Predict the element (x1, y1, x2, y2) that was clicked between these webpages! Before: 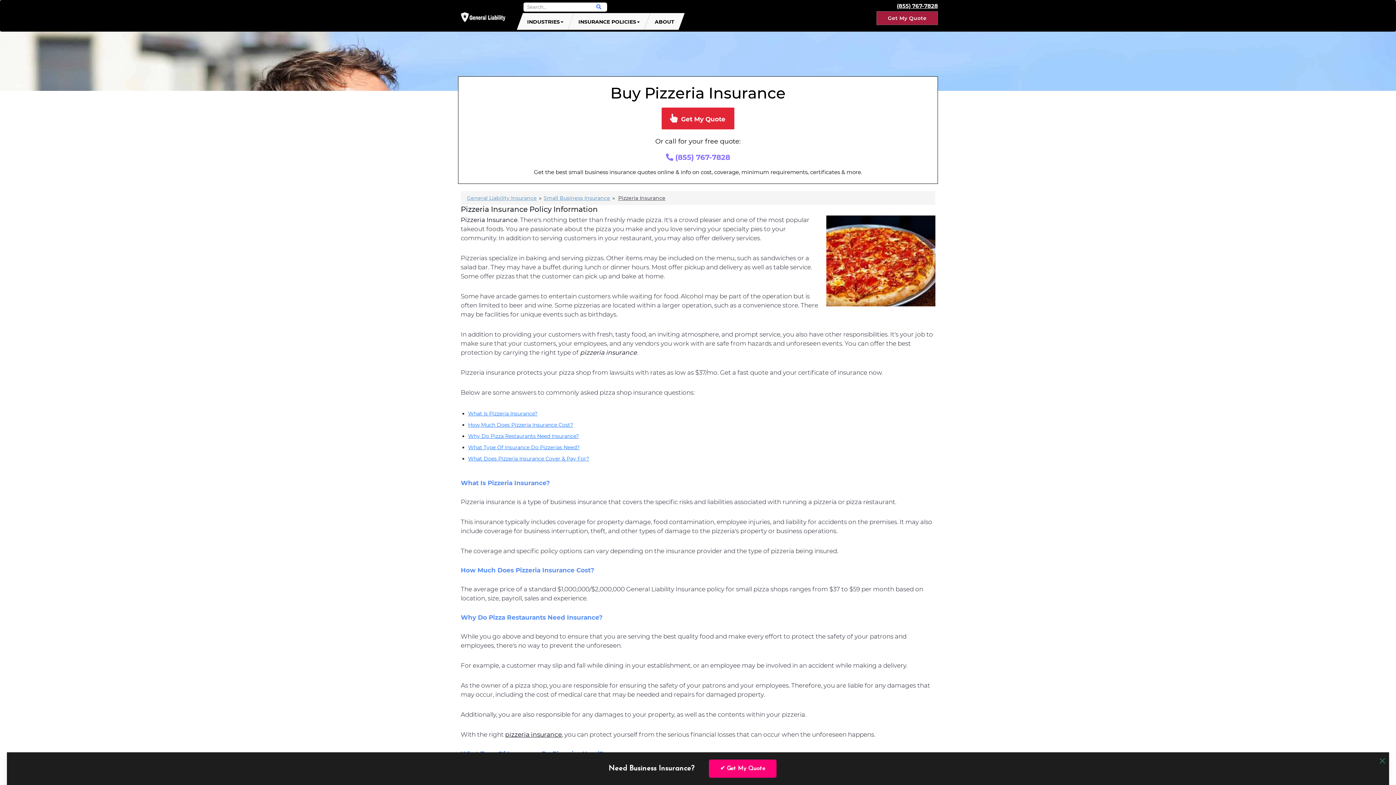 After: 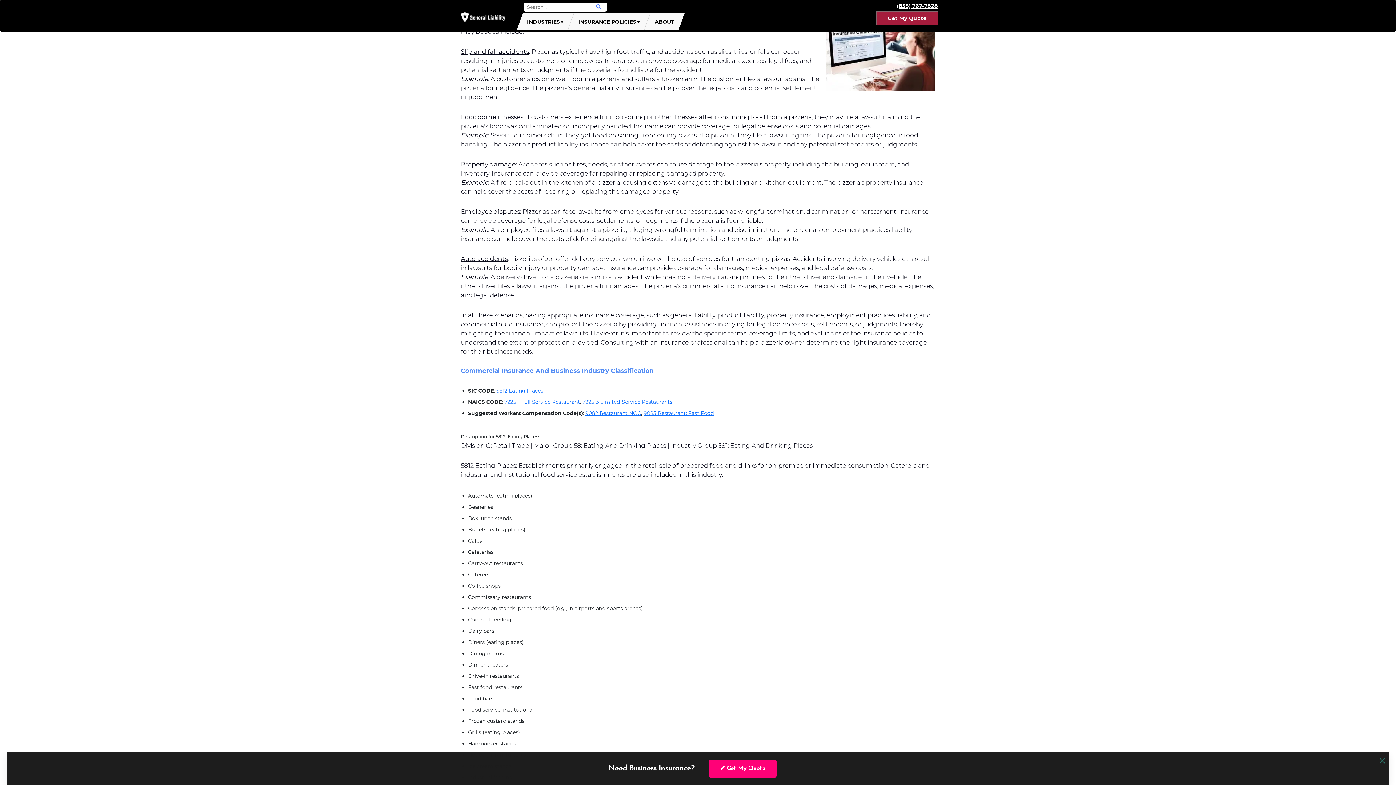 Action: bbox: (468, 455, 589, 462) label: What Does Pizzeria Insurance Cover & Pay For?